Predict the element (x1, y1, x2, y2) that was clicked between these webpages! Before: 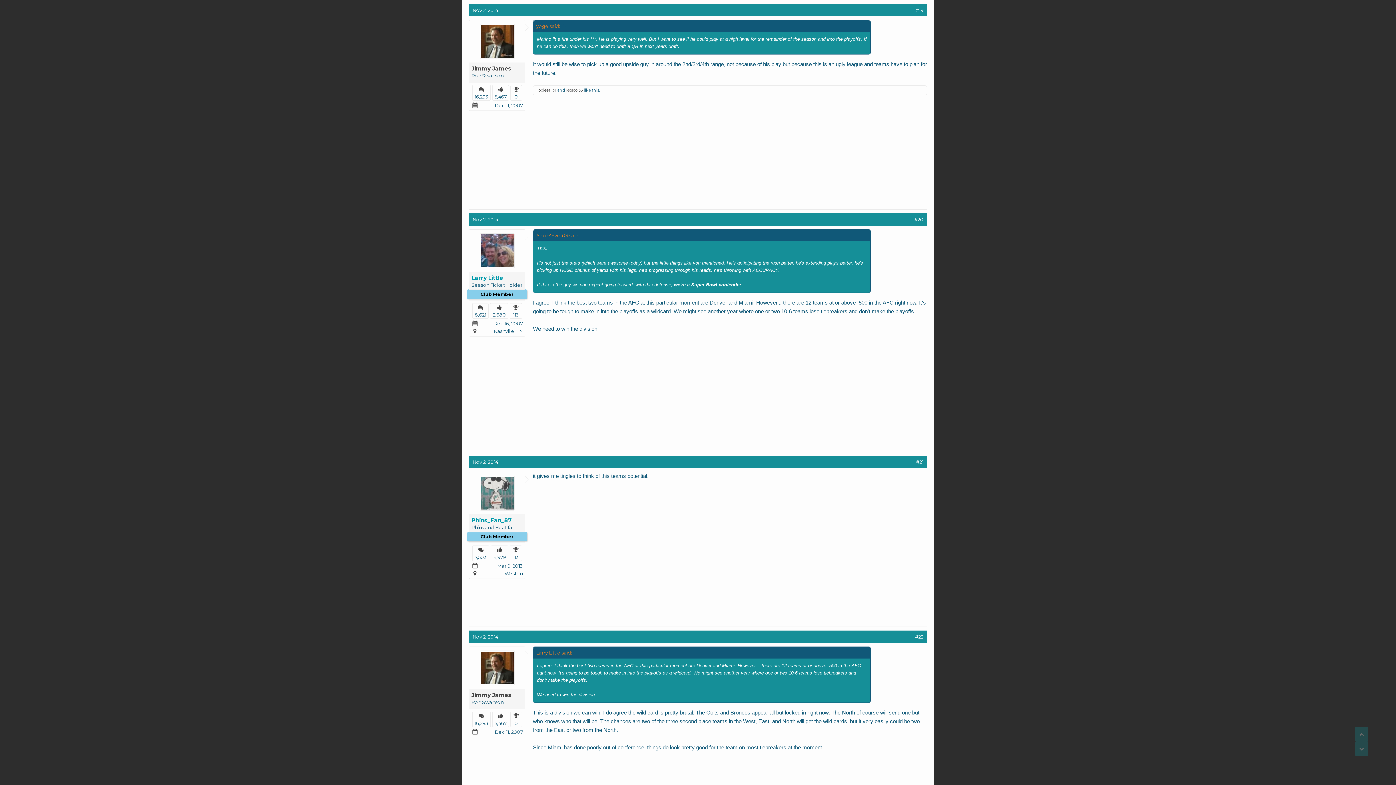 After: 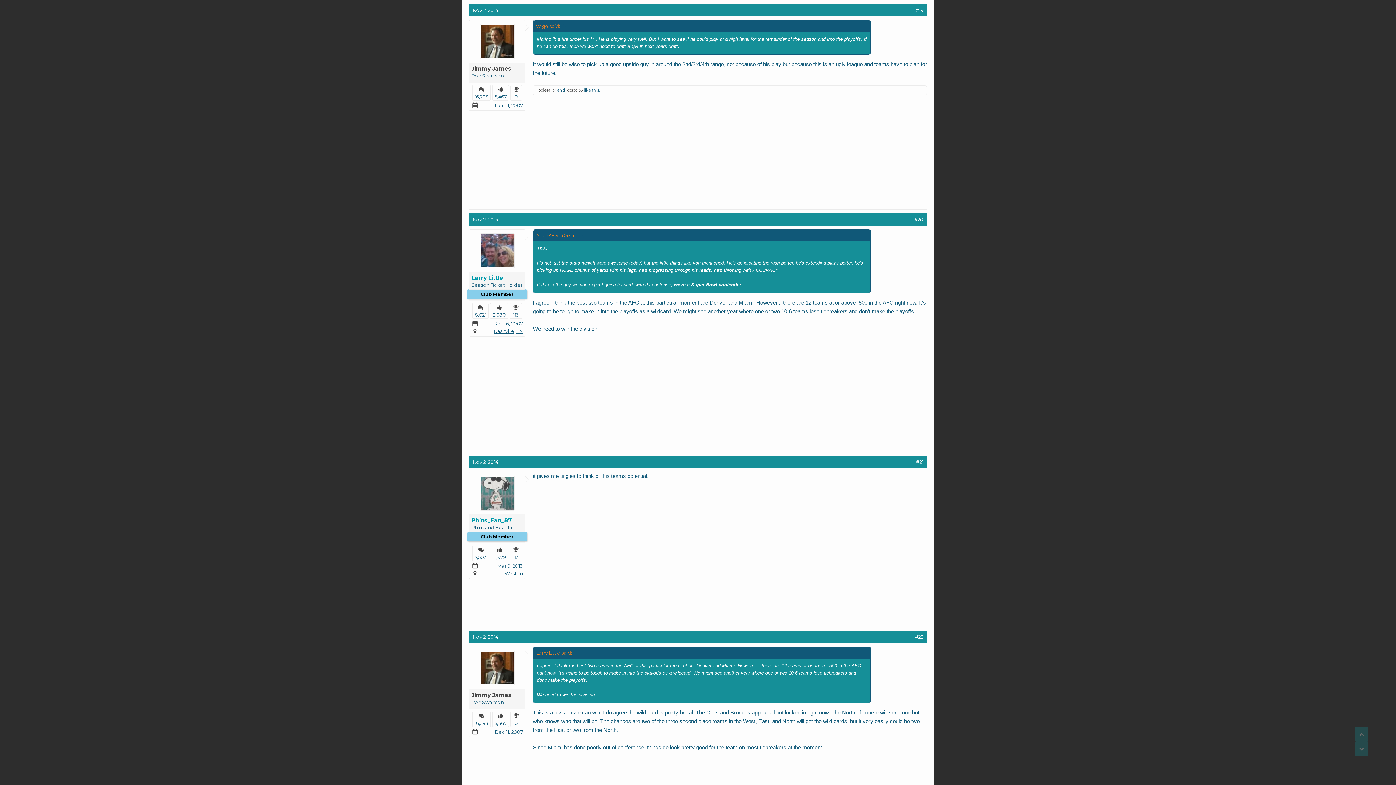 Action: label: Nashville, TN bbox: (493, 328, 522, 334)